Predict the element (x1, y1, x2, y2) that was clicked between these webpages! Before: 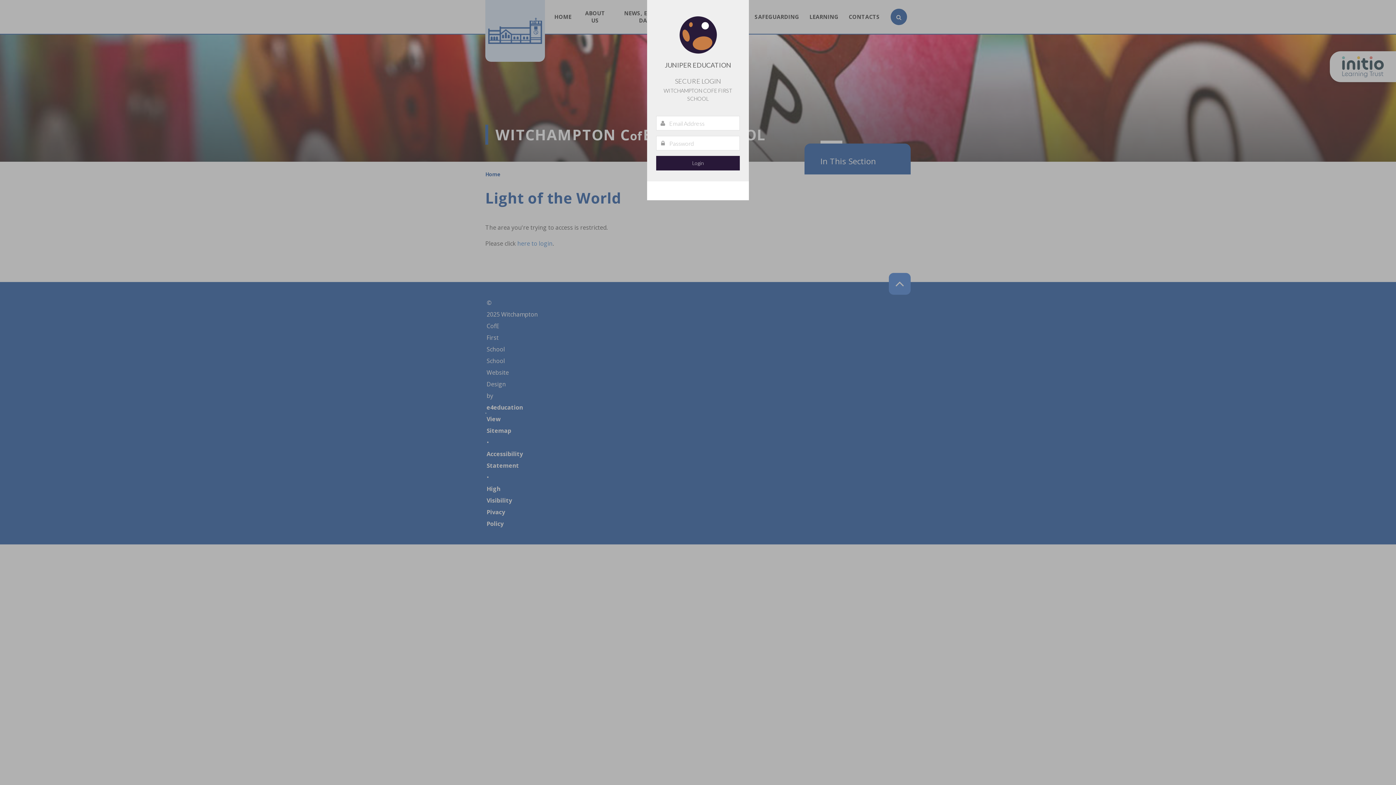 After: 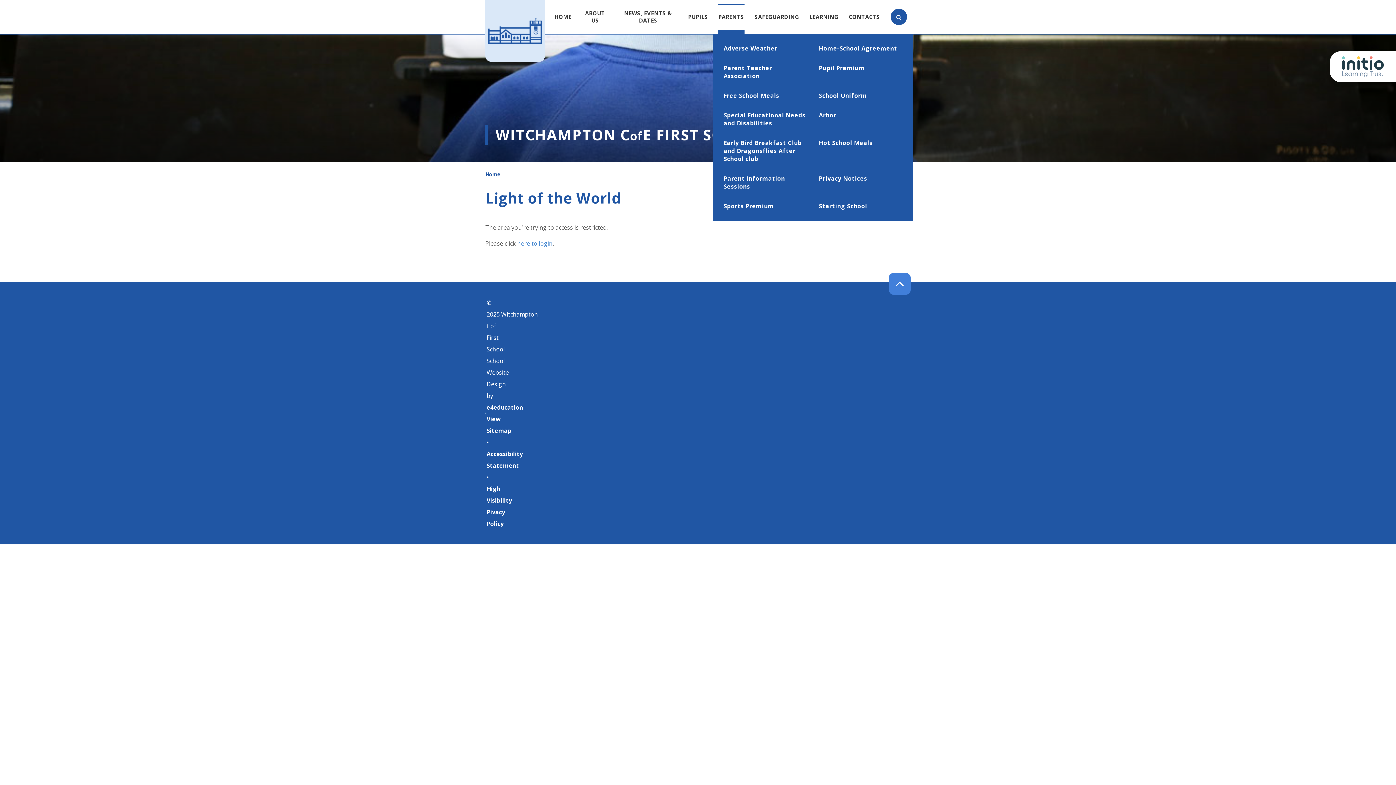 Action: bbox: (736, 5, 743, 12)